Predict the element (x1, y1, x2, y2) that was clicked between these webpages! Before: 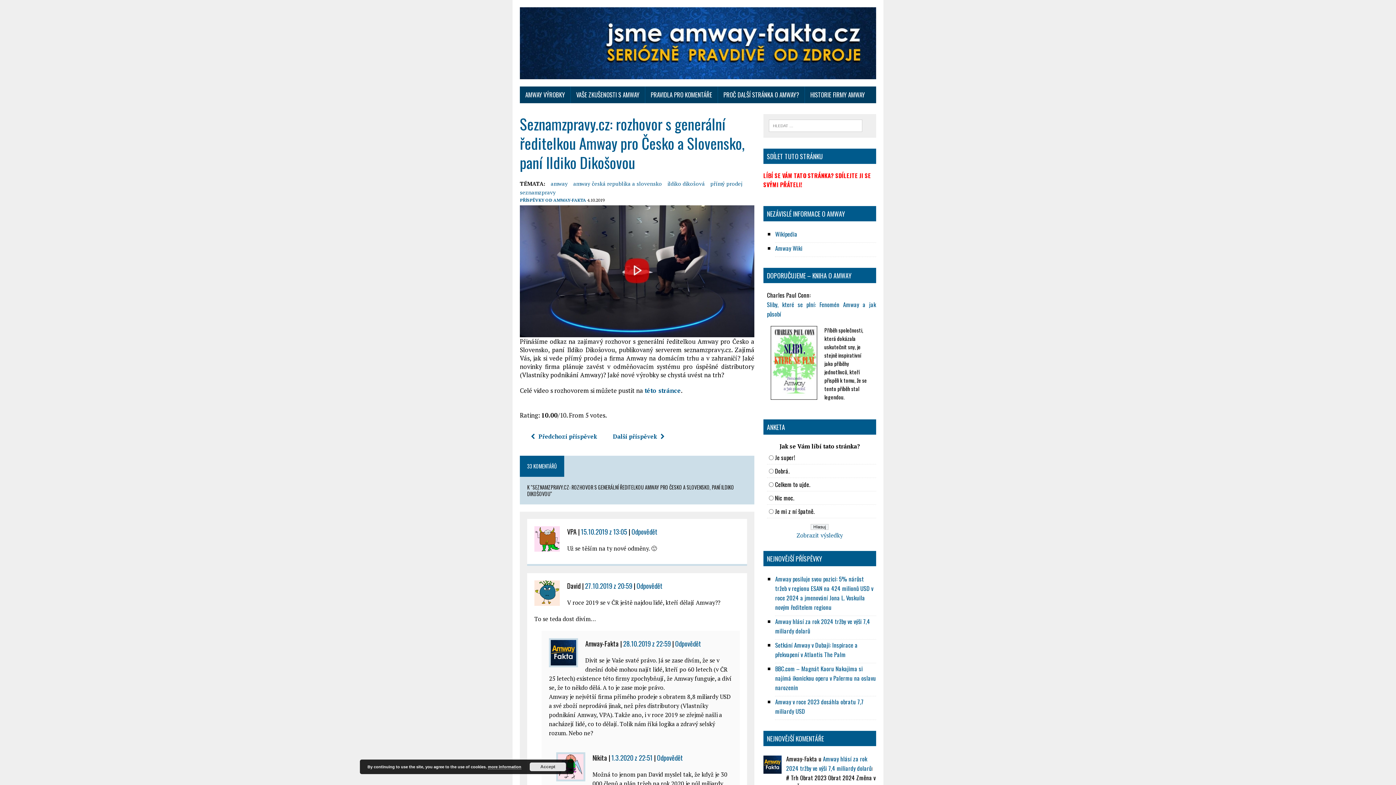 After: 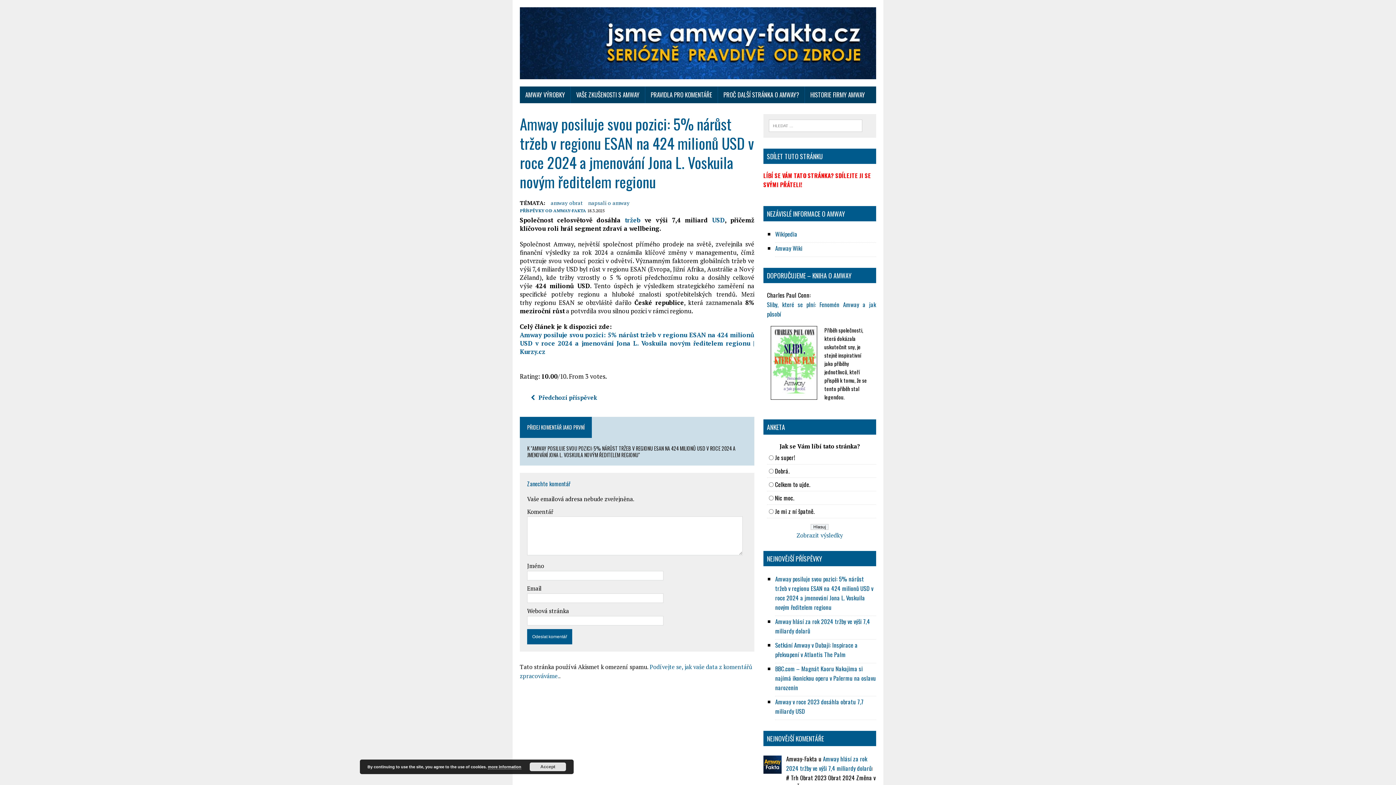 Action: label: Amway posiluje svou pozici: 5% nárůst tržeb v regionu ESAN na 424 milionů USD v roce 2024 a jmenování Jona L. Voskuila novým ředitelem regionu bbox: (775, 574, 873, 611)